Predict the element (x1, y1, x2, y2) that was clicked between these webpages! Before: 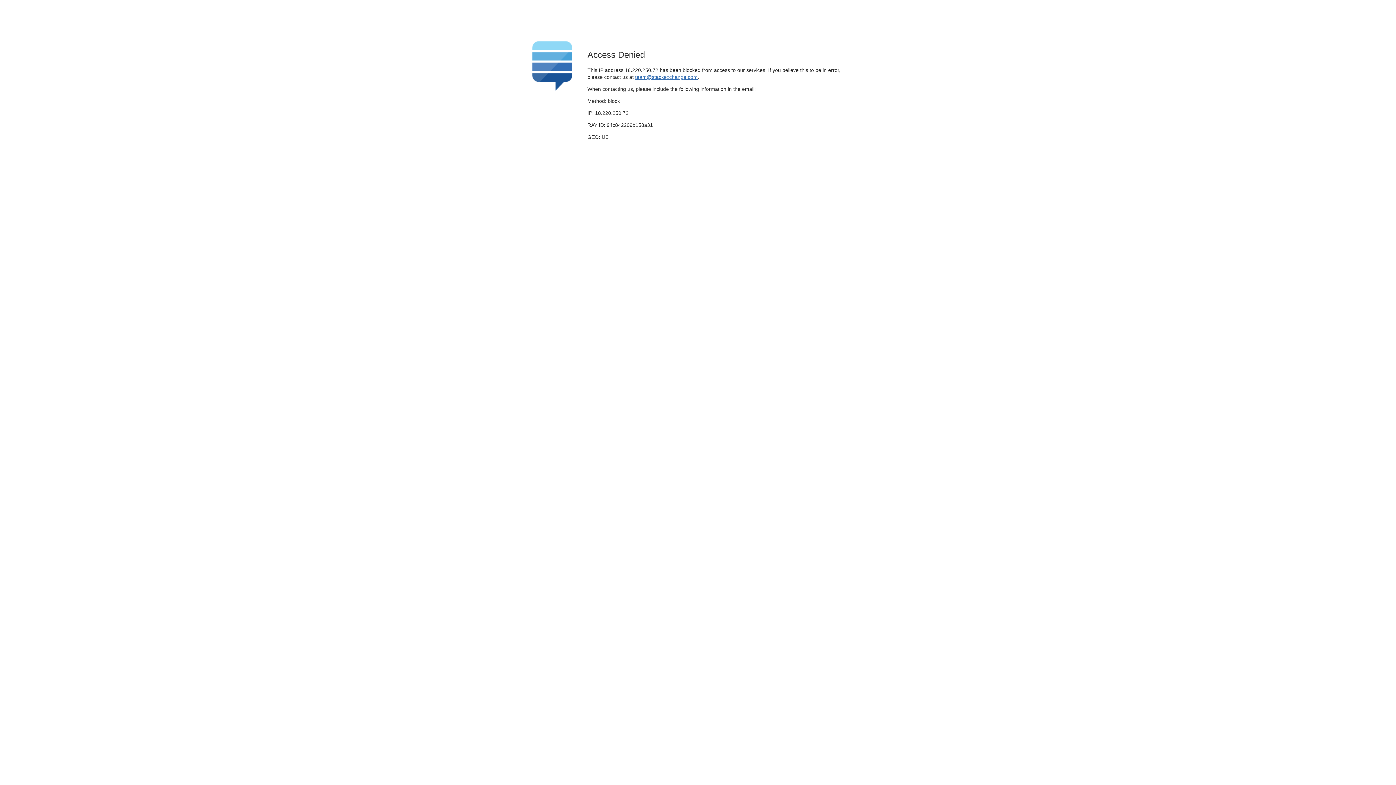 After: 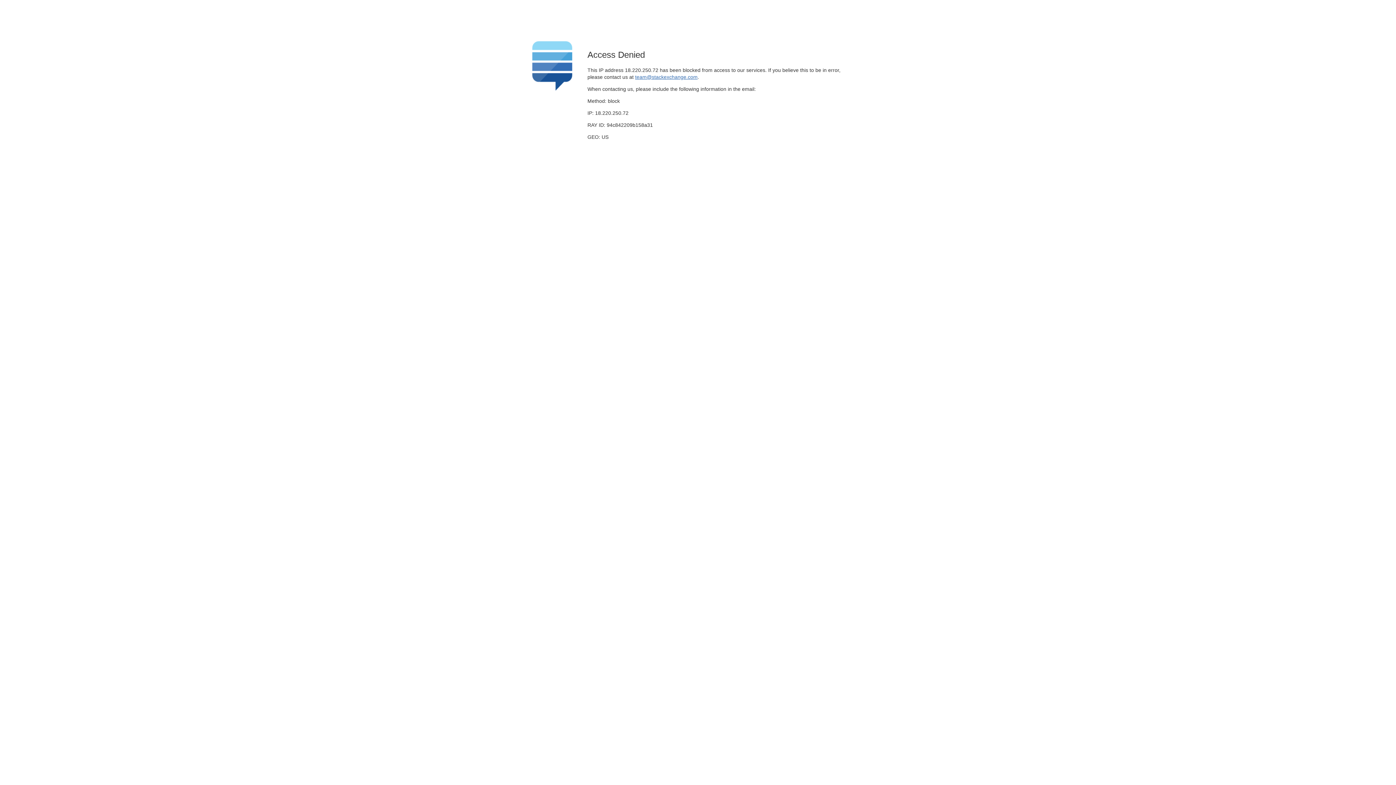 Action: bbox: (635, 74, 697, 79) label: team@stackexchange.com